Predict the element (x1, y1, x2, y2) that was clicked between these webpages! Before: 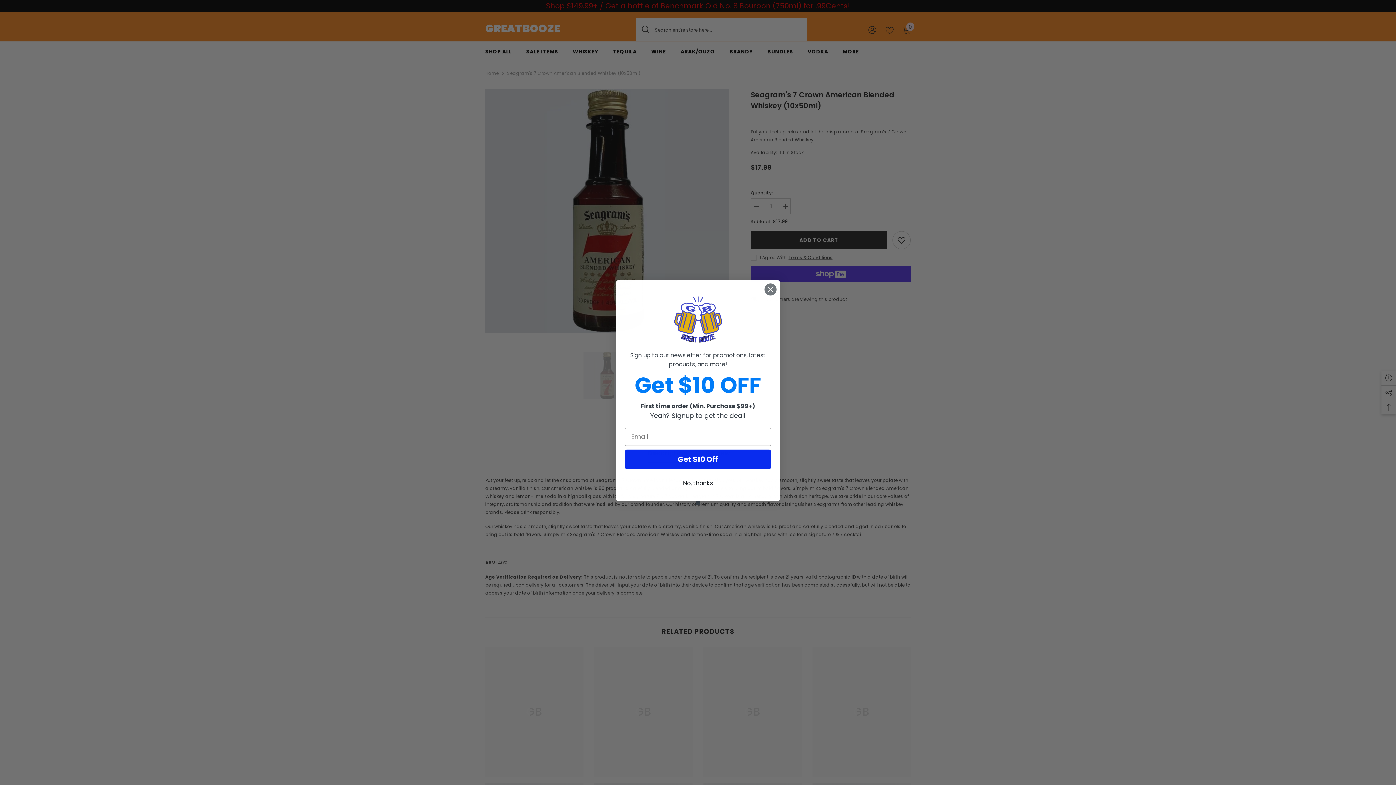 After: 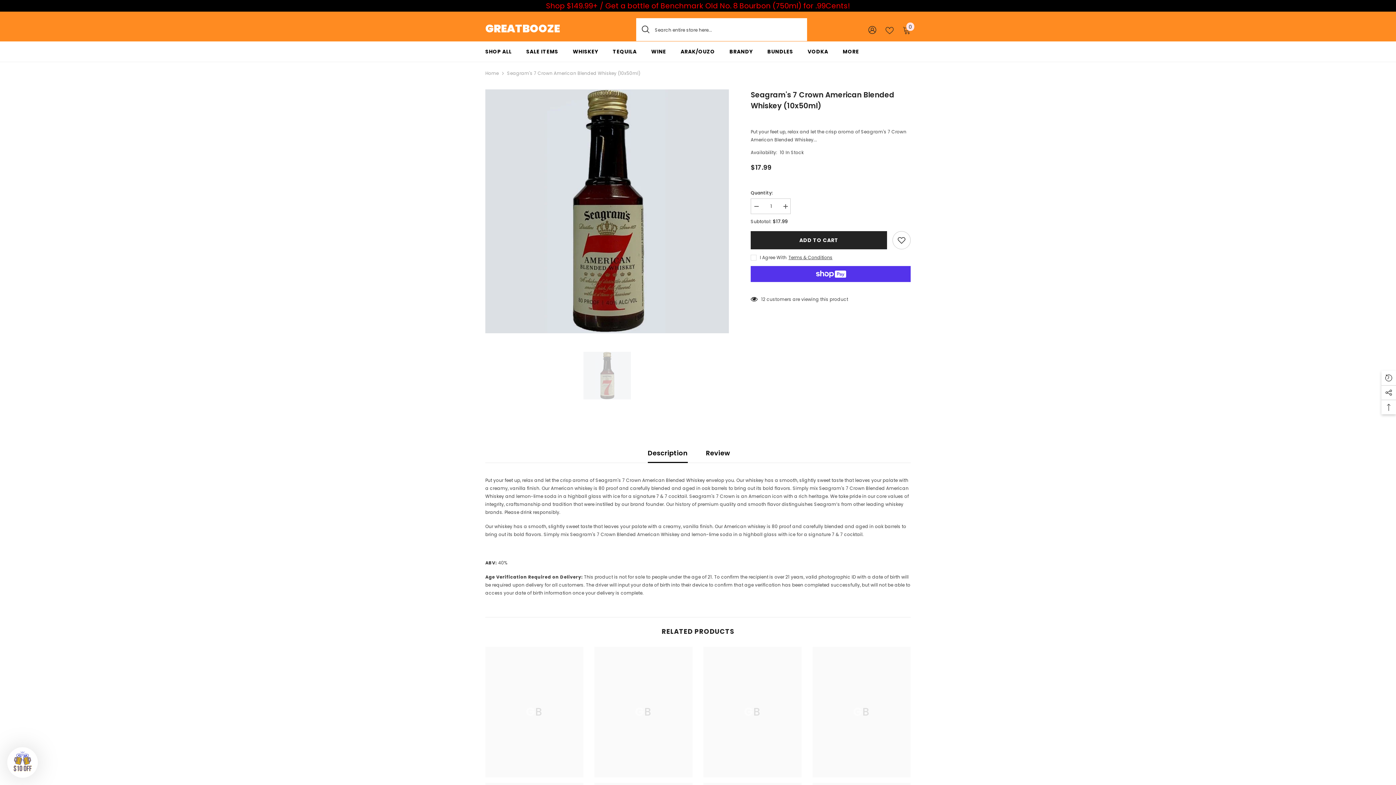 Action: label: No, thanks bbox: (625, 476, 771, 490)